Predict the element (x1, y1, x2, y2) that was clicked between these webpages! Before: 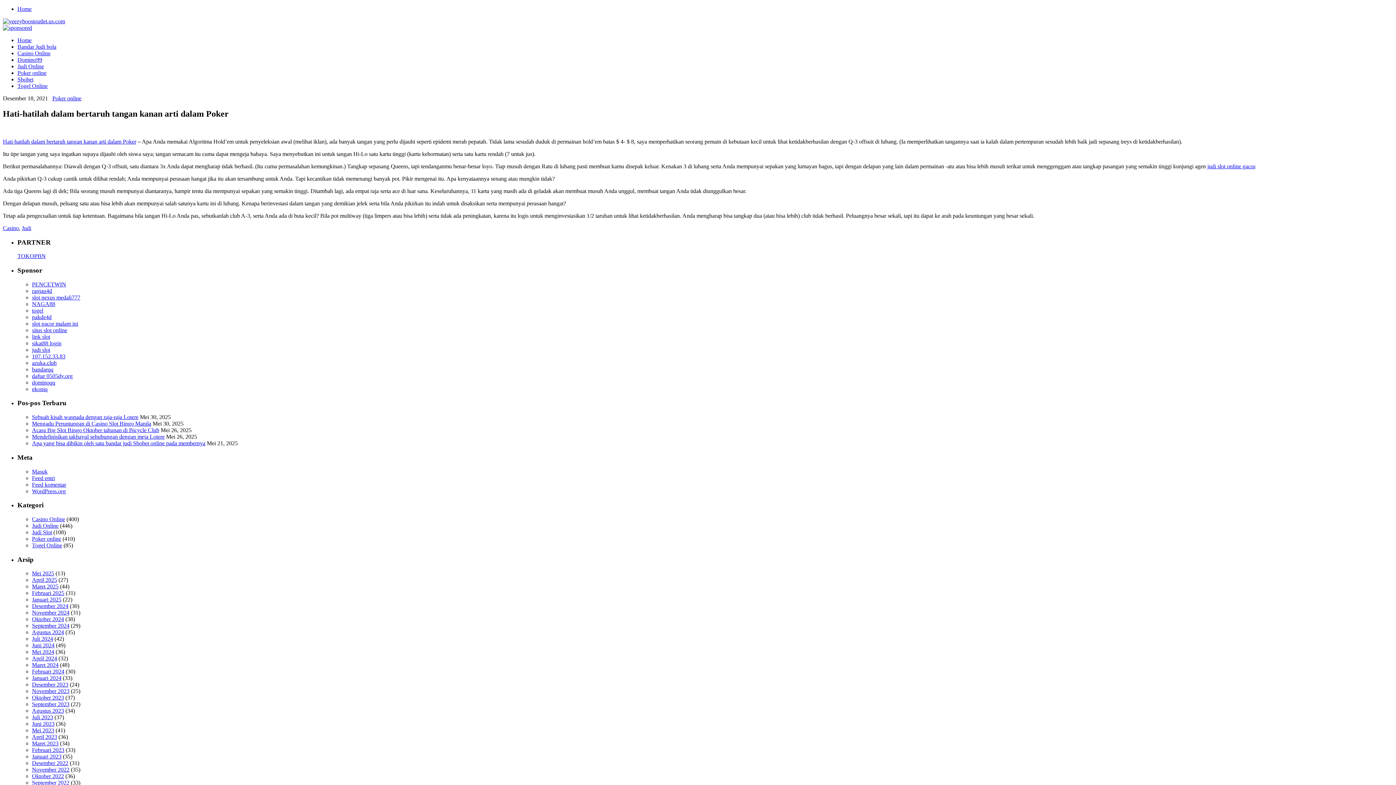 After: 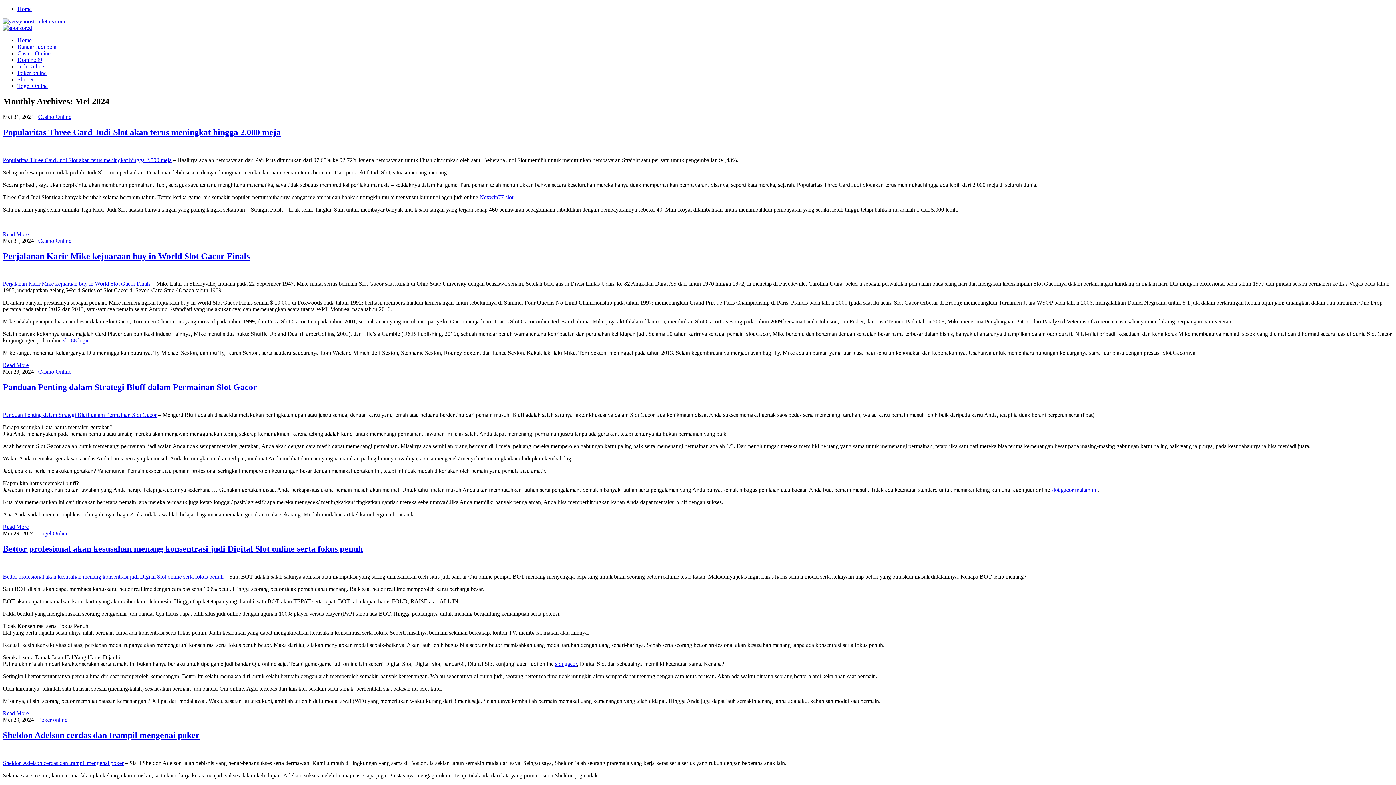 Action: bbox: (32, 649, 54, 655) label: Mei 2024